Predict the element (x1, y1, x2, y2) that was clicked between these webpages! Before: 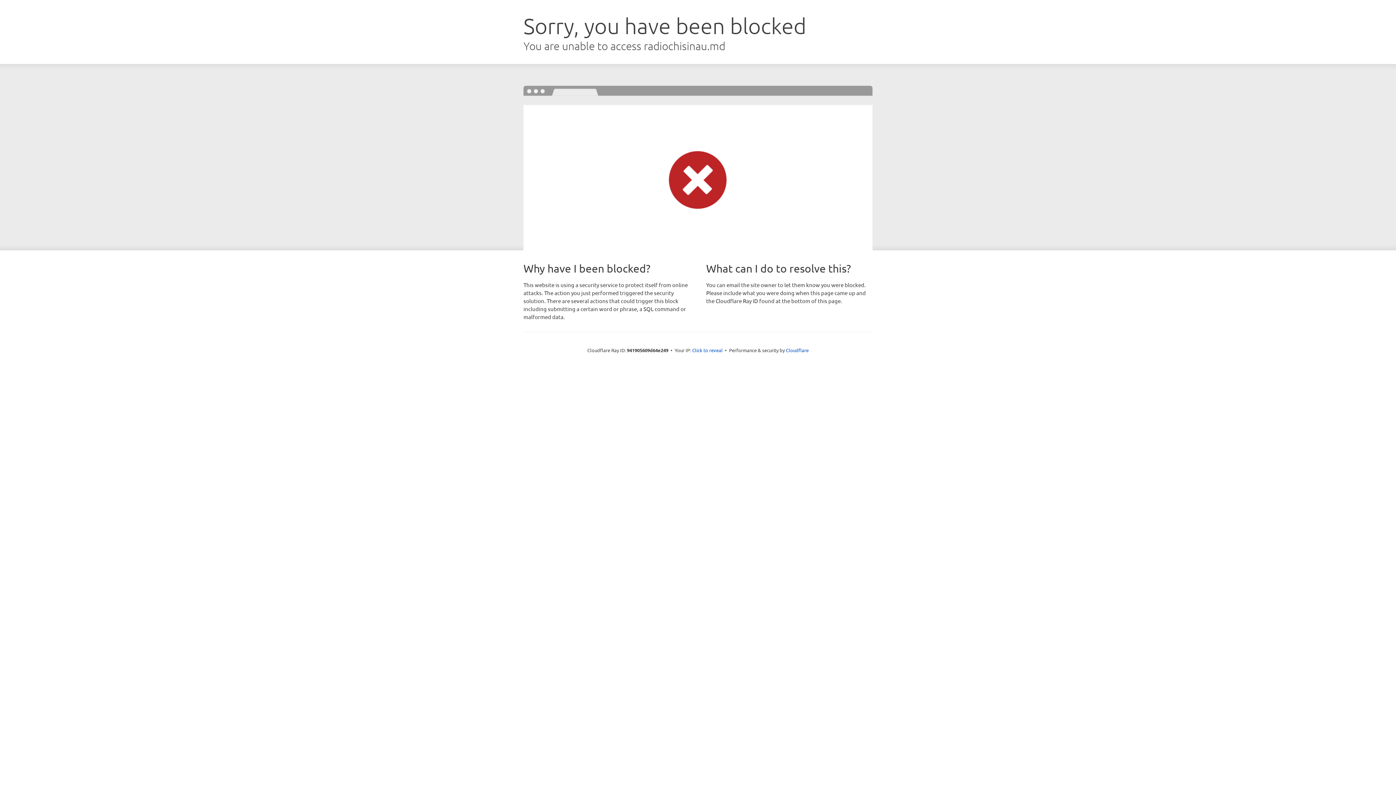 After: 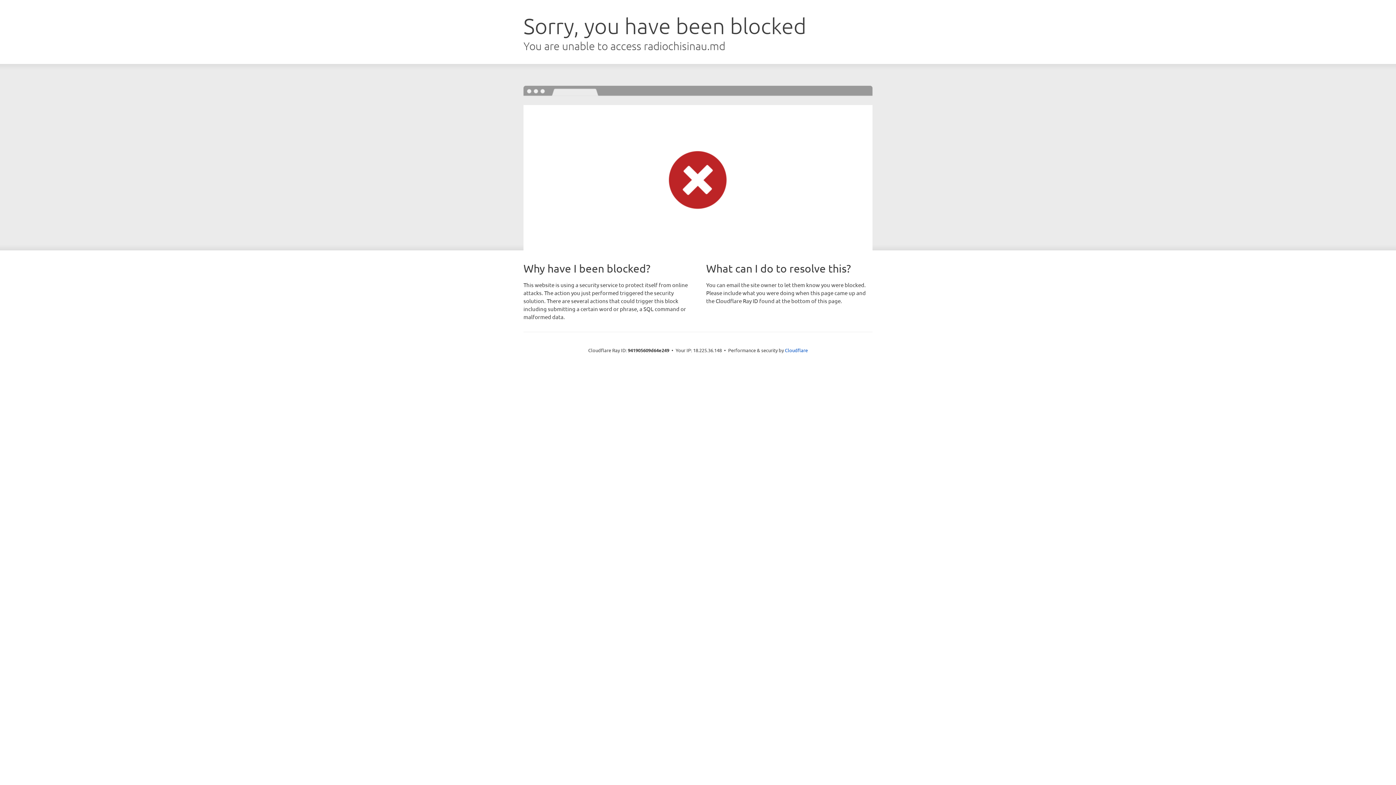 Action: label: Click to reveal bbox: (692, 346, 722, 353)